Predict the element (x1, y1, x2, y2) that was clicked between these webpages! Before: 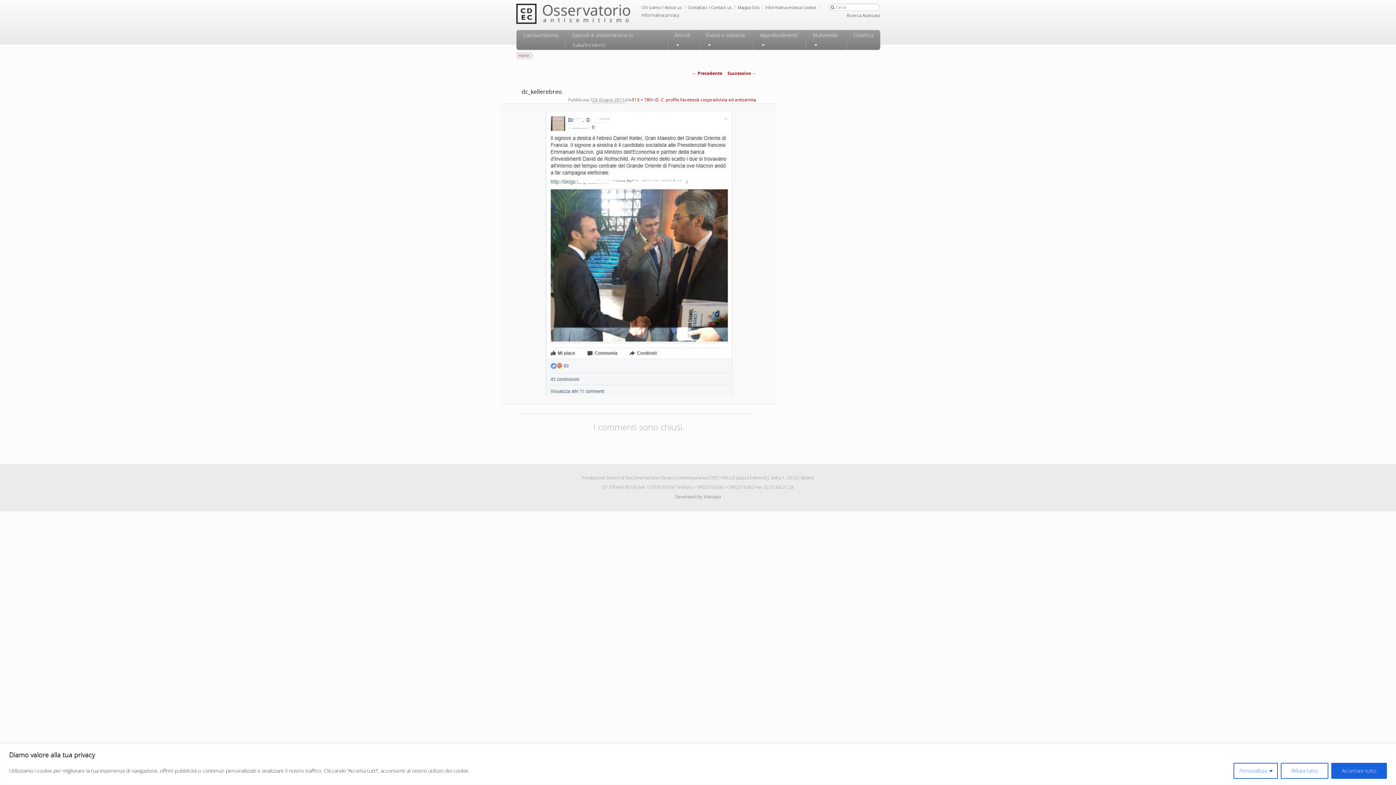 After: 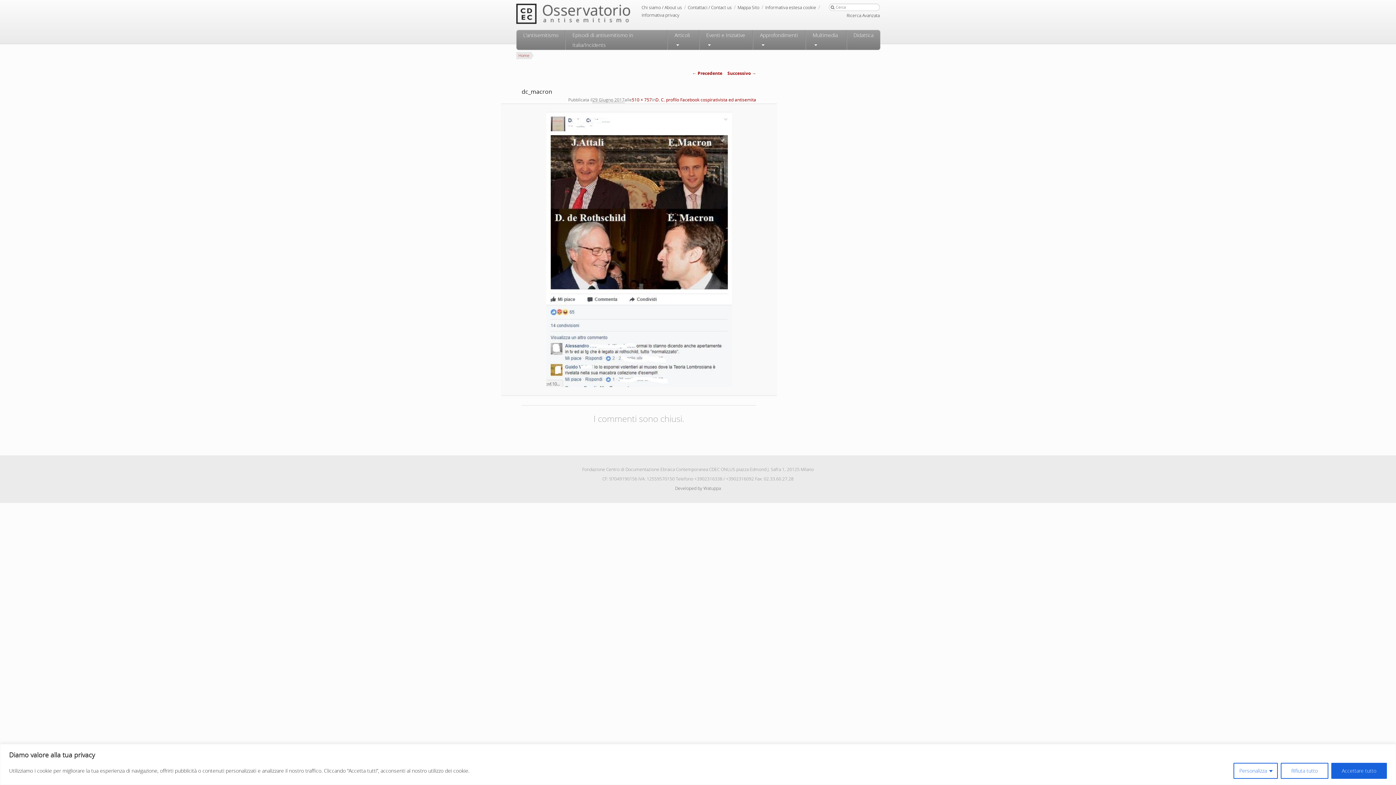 Action: bbox: (727, 70, 756, 76) label: Successivo →